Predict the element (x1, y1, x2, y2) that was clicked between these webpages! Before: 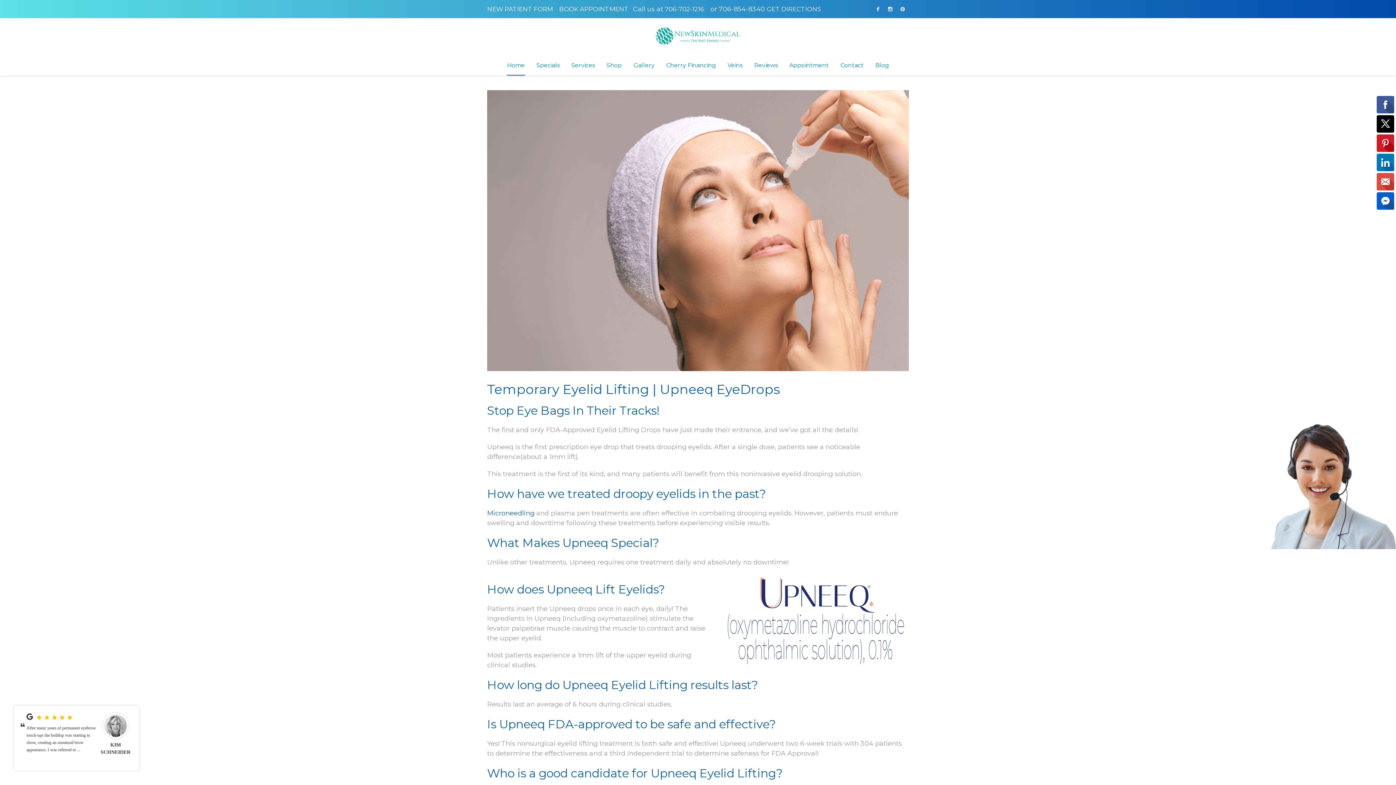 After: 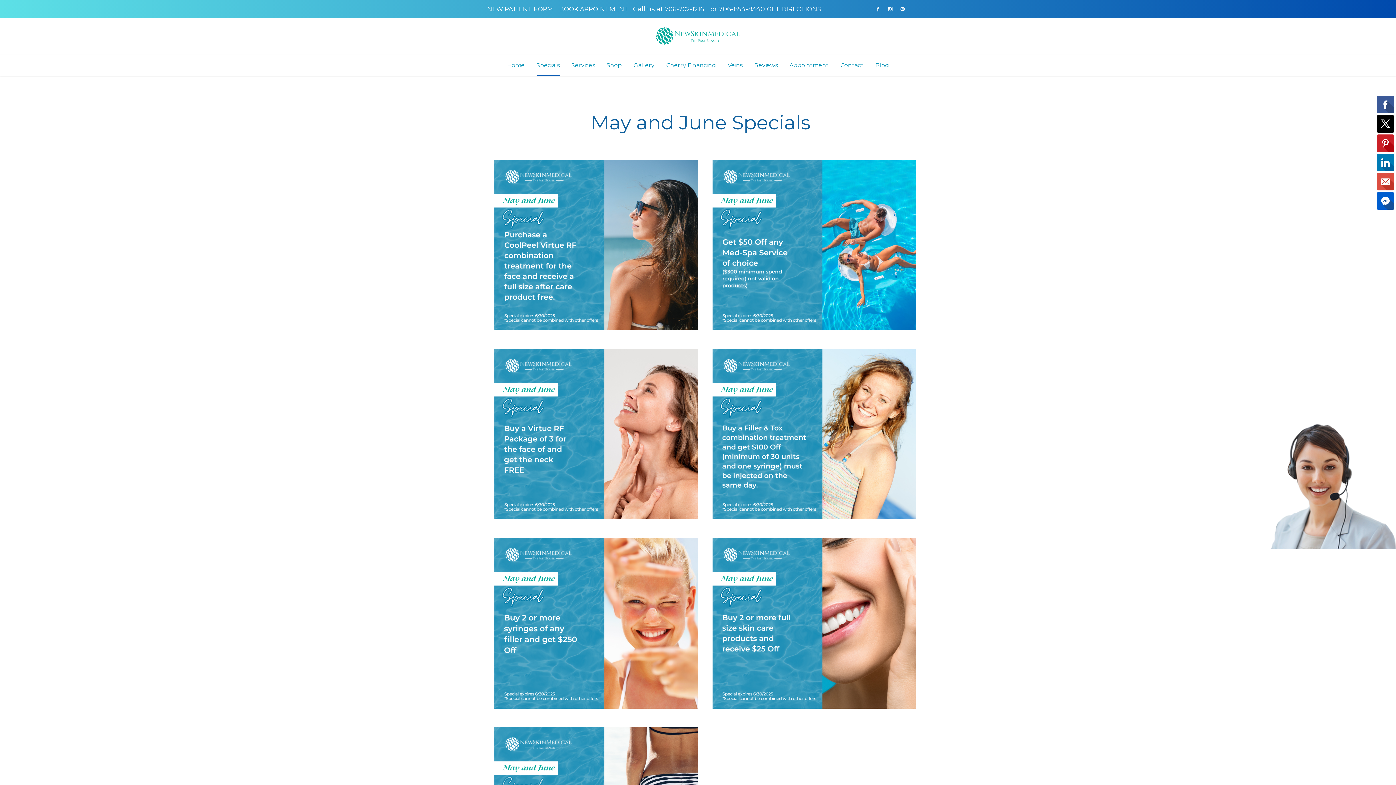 Action: label: Specials bbox: (530, 54, 565, 75)